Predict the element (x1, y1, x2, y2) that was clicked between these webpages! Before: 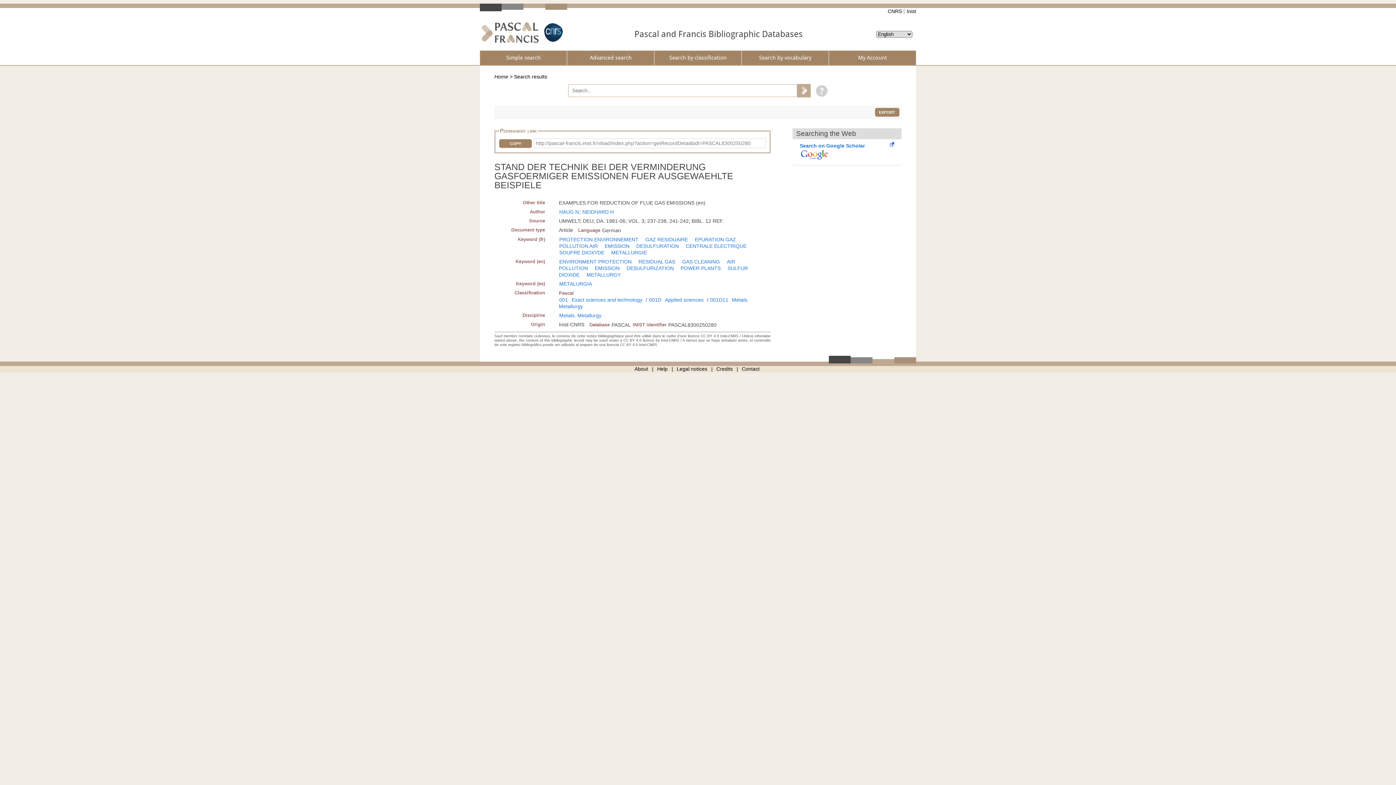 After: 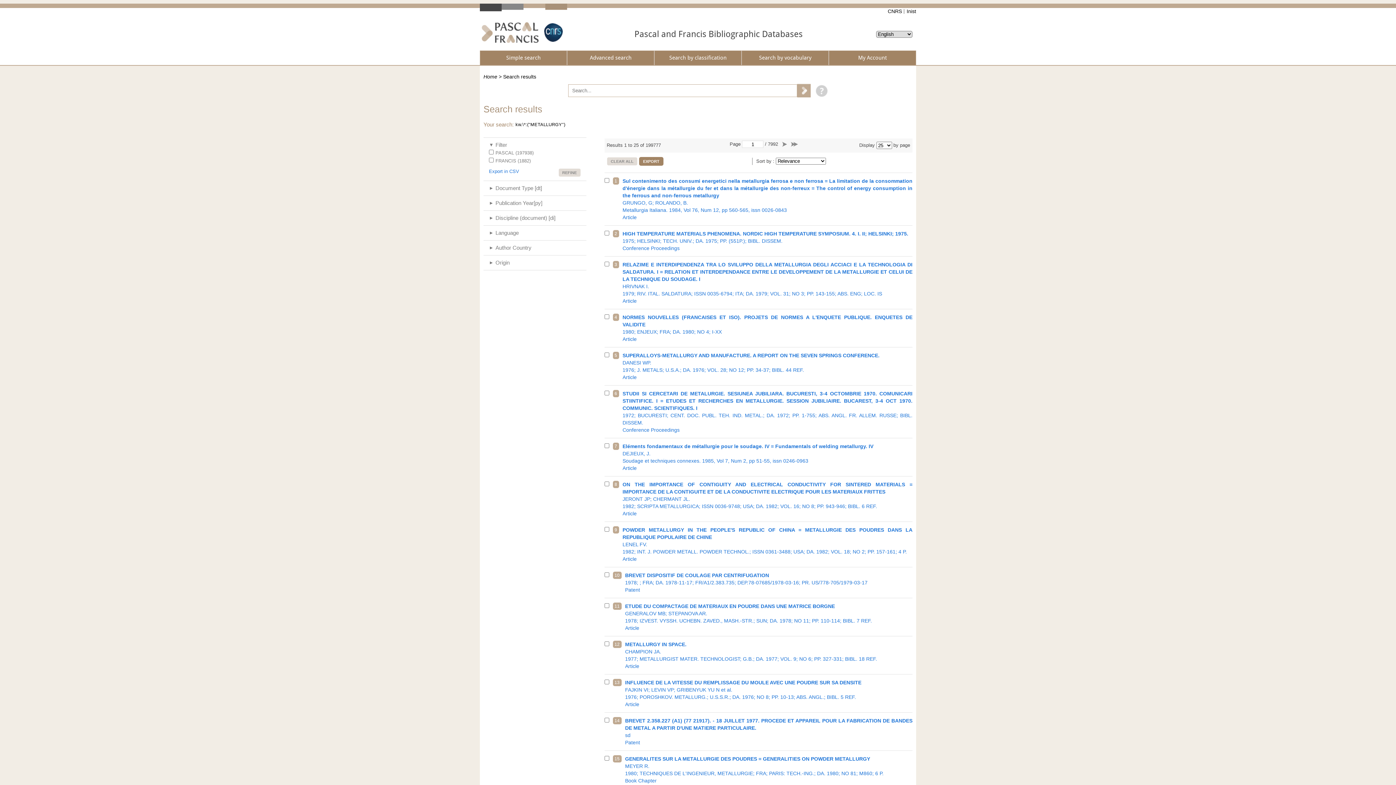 Action: label: METALLURGY bbox: (586, 272, 620, 277)